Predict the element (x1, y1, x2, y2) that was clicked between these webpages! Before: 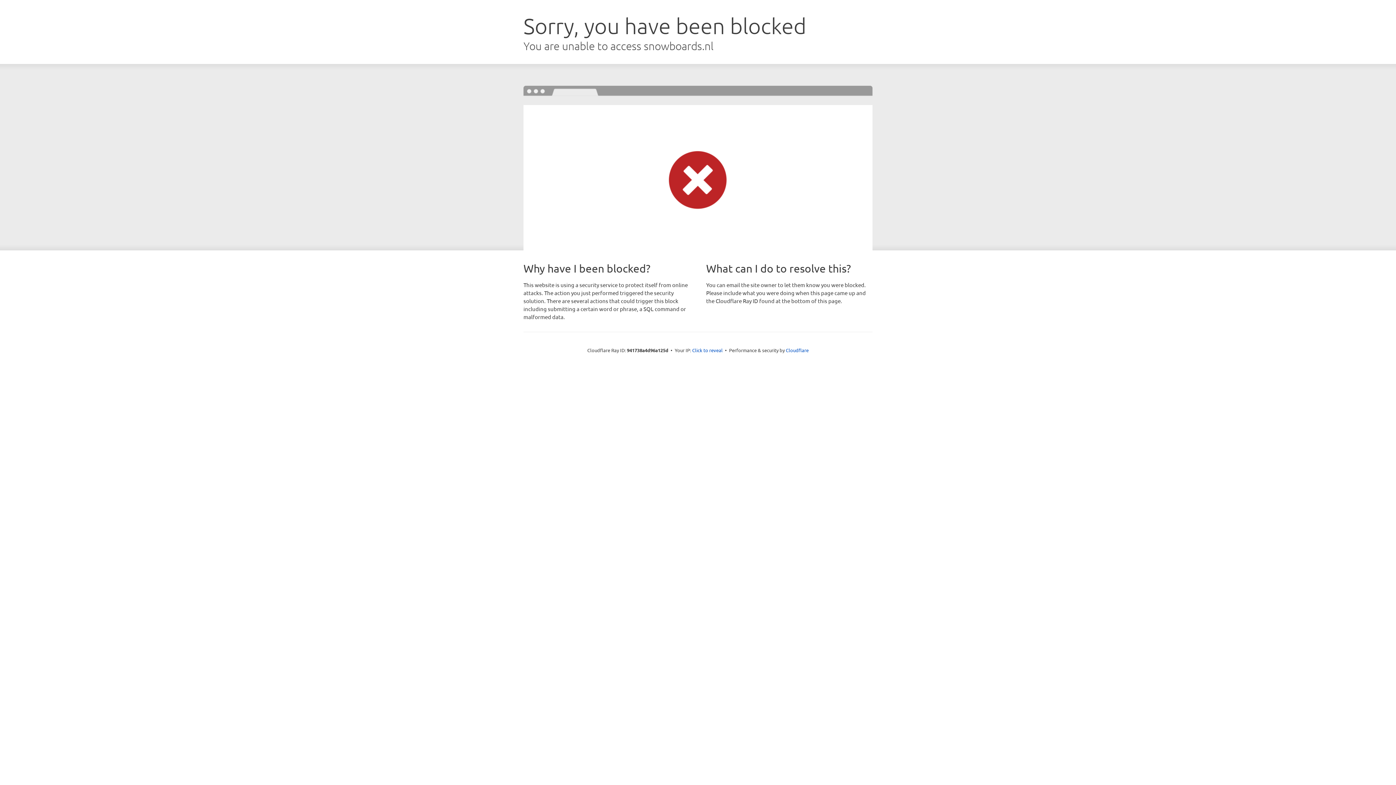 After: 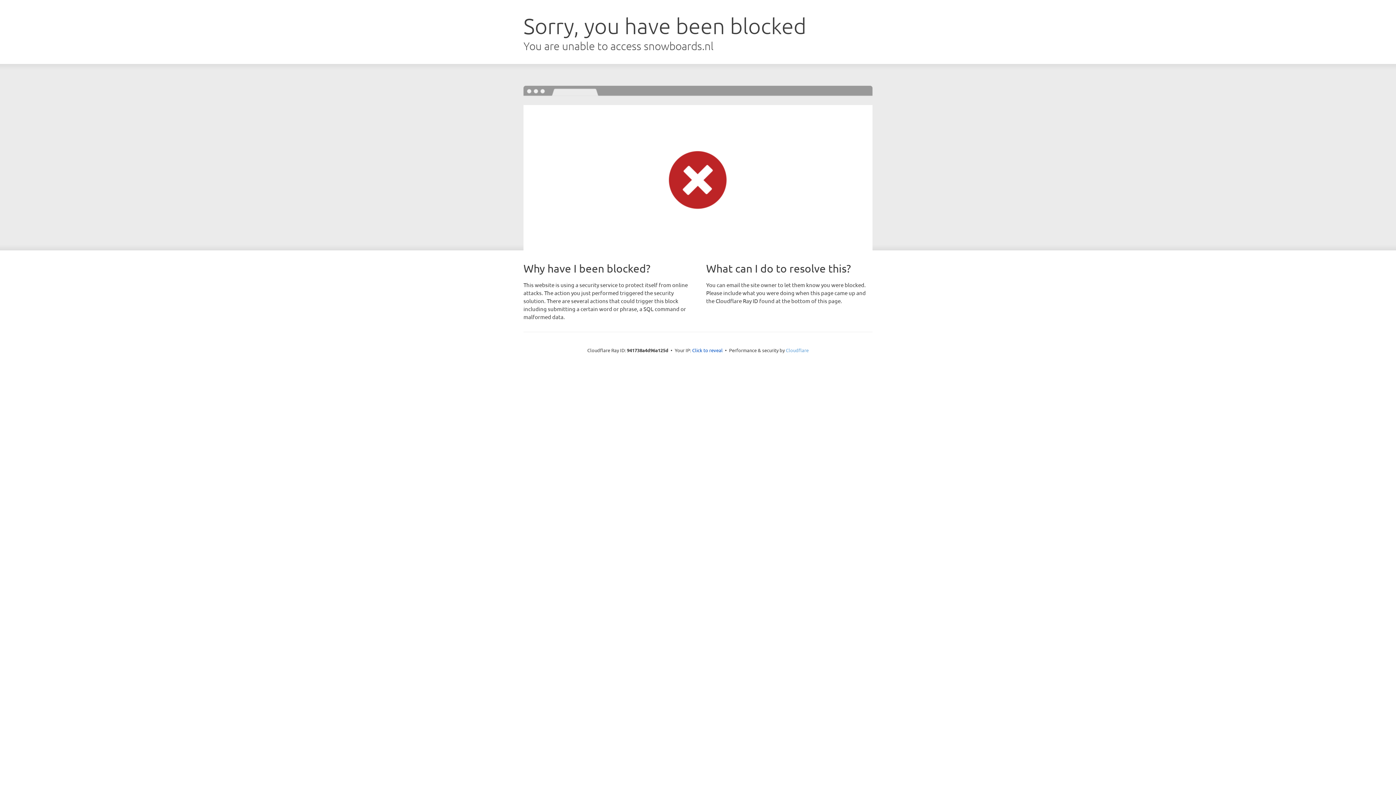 Action: label: Cloudflare bbox: (786, 347, 808, 353)